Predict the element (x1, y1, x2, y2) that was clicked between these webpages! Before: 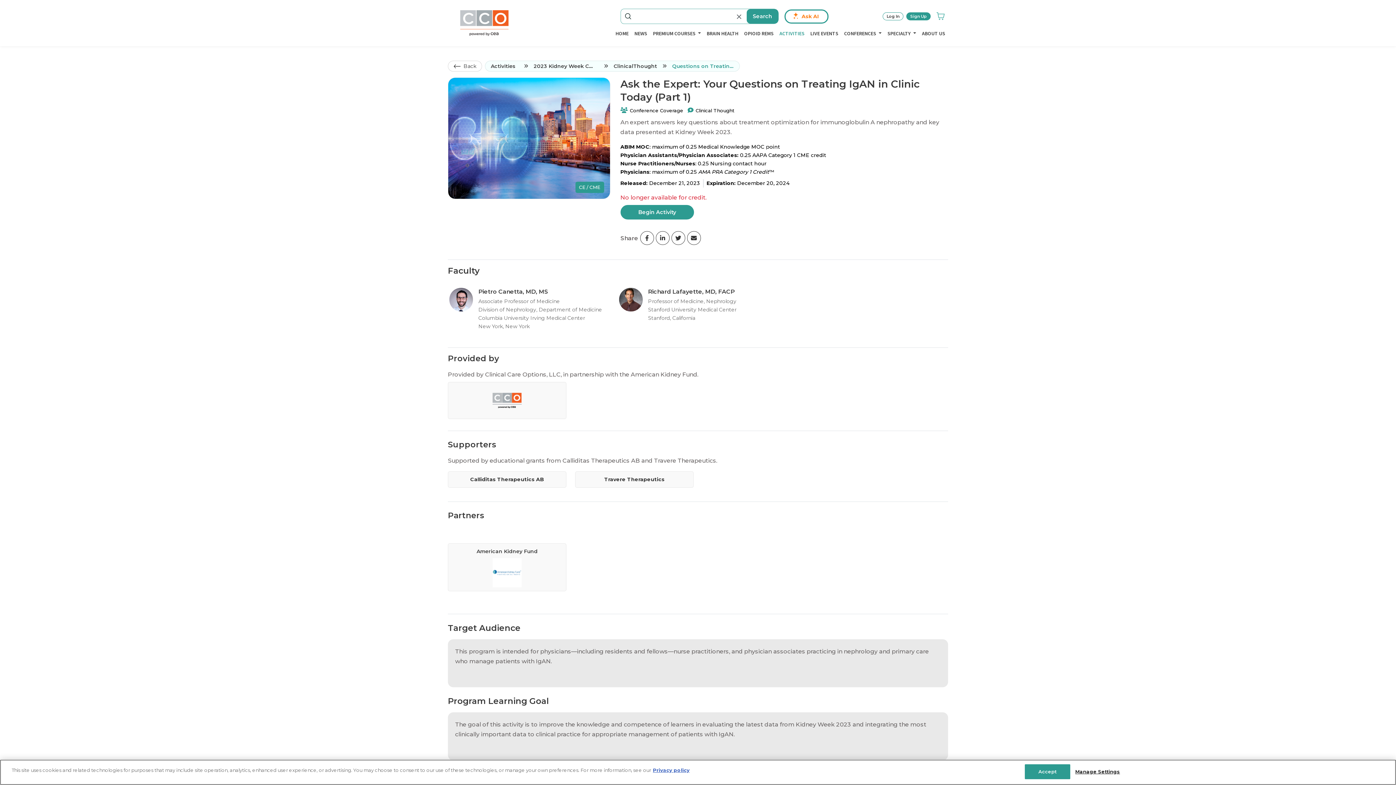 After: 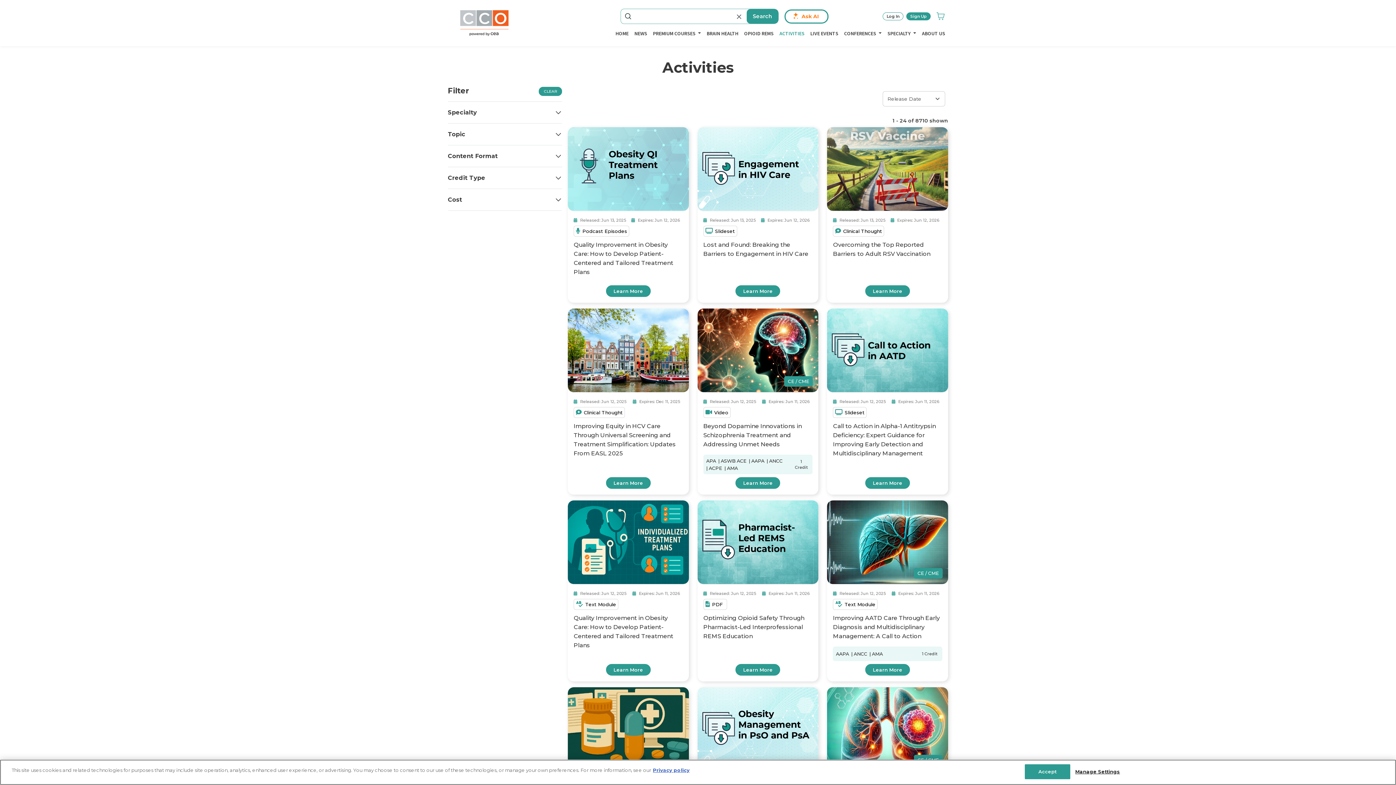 Action: label: Activities bbox: (485, 61, 521, 71)